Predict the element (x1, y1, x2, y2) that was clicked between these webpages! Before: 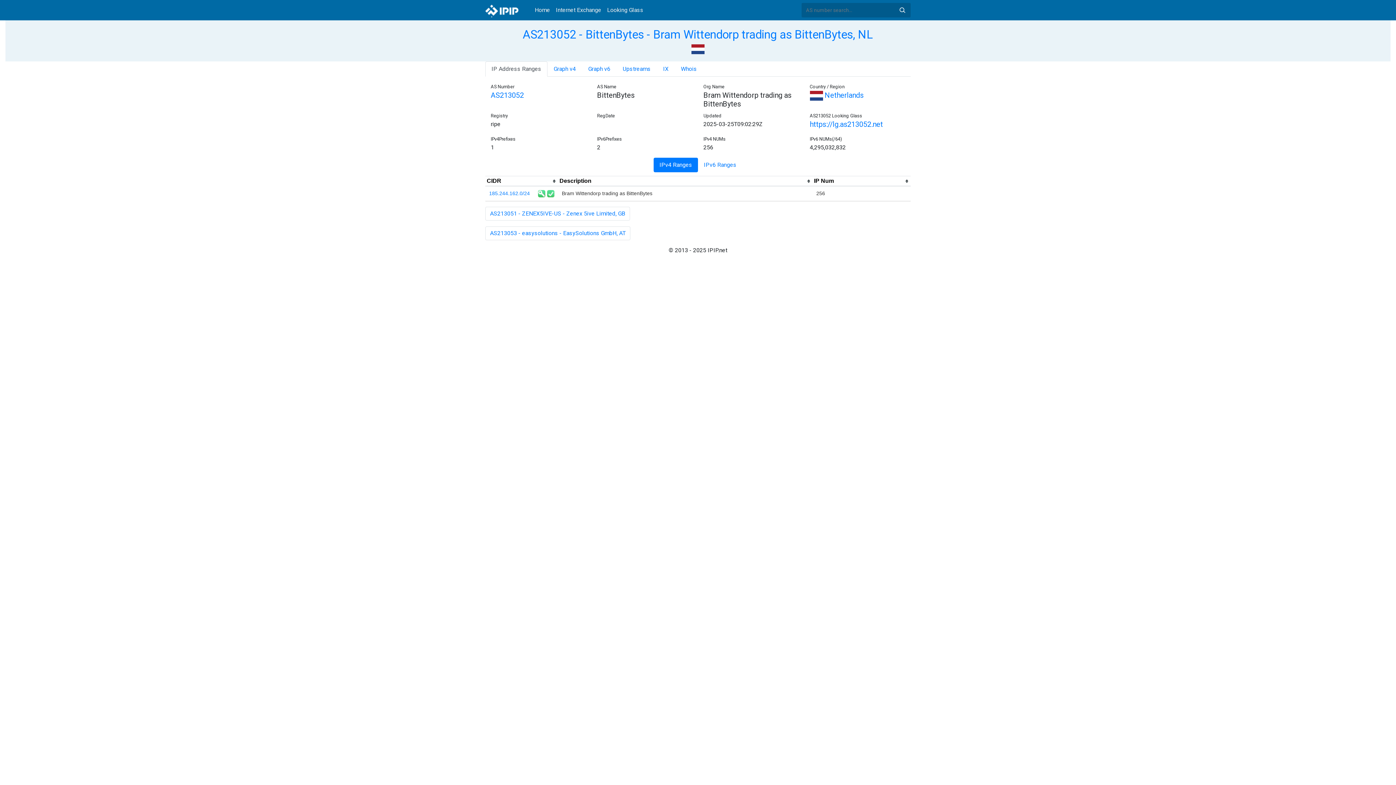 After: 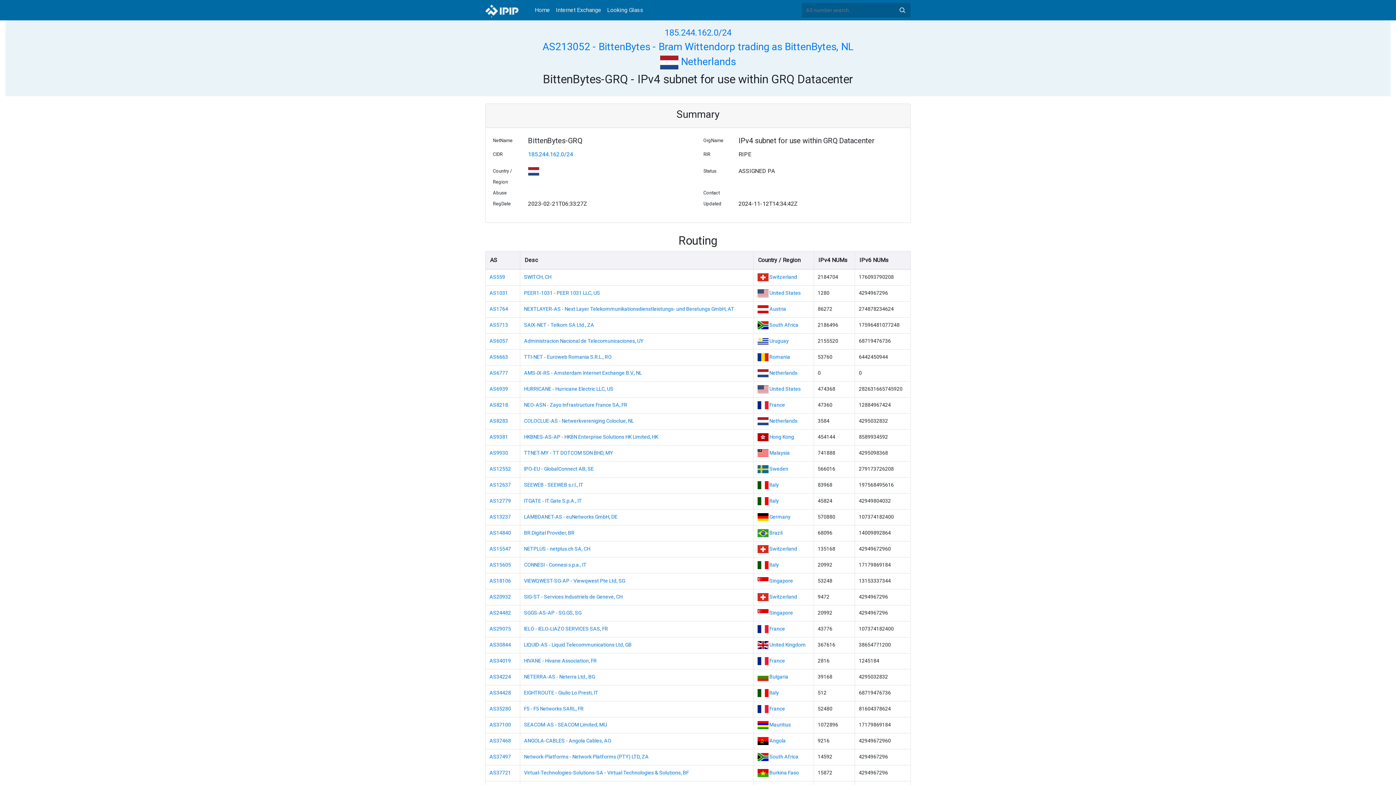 Action: bbox: (489, 190, 530, 196) label: 185.244.162.0/24